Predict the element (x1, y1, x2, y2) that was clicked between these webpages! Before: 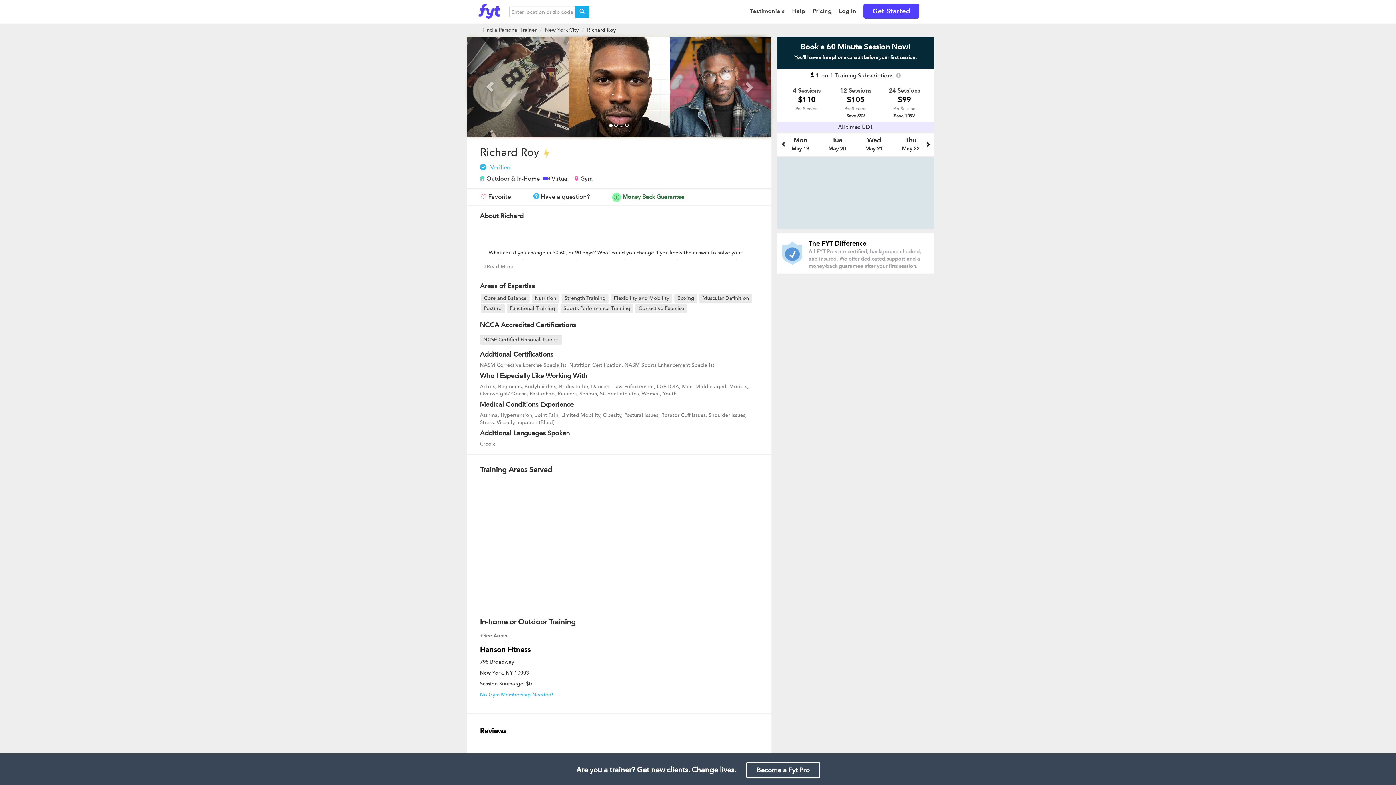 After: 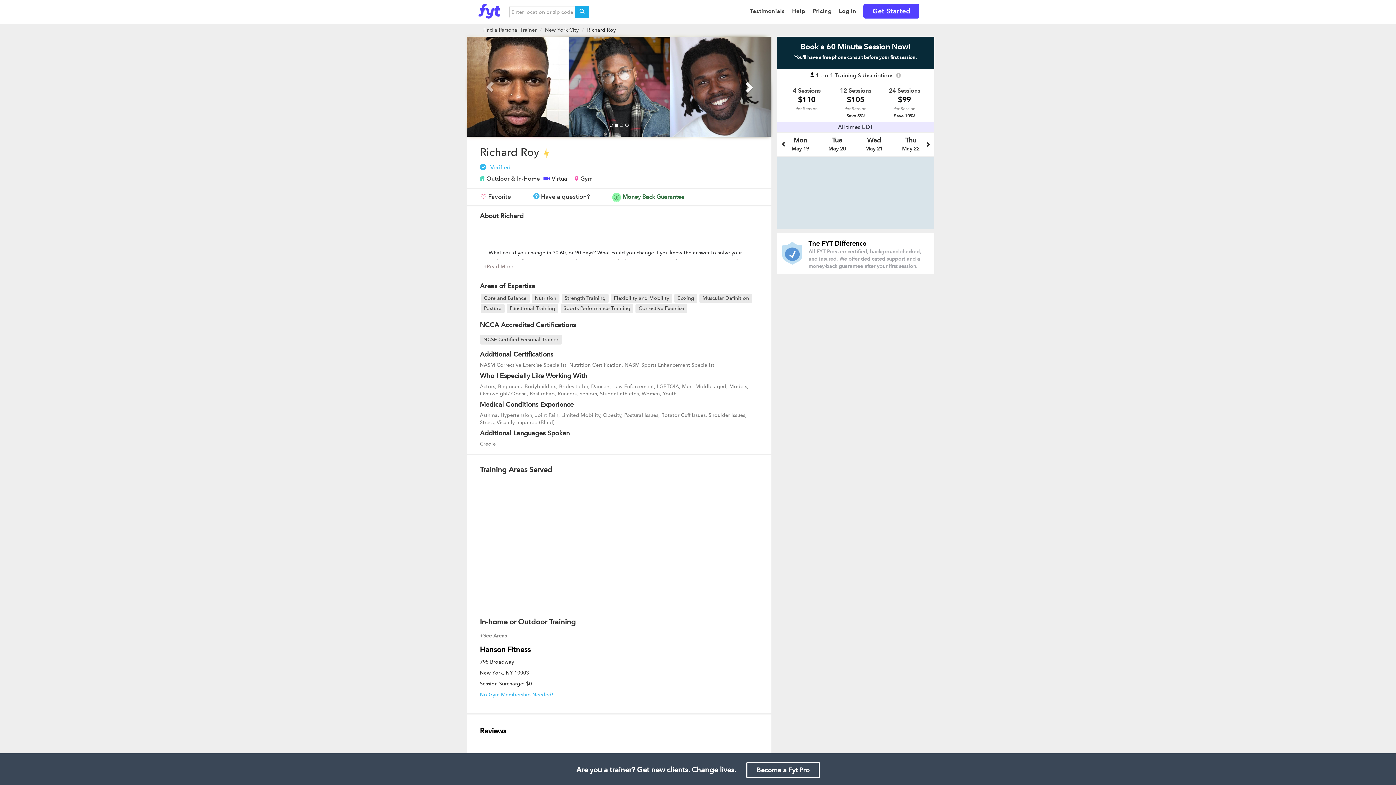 Action: bbox: (725, 36, 771, 136)